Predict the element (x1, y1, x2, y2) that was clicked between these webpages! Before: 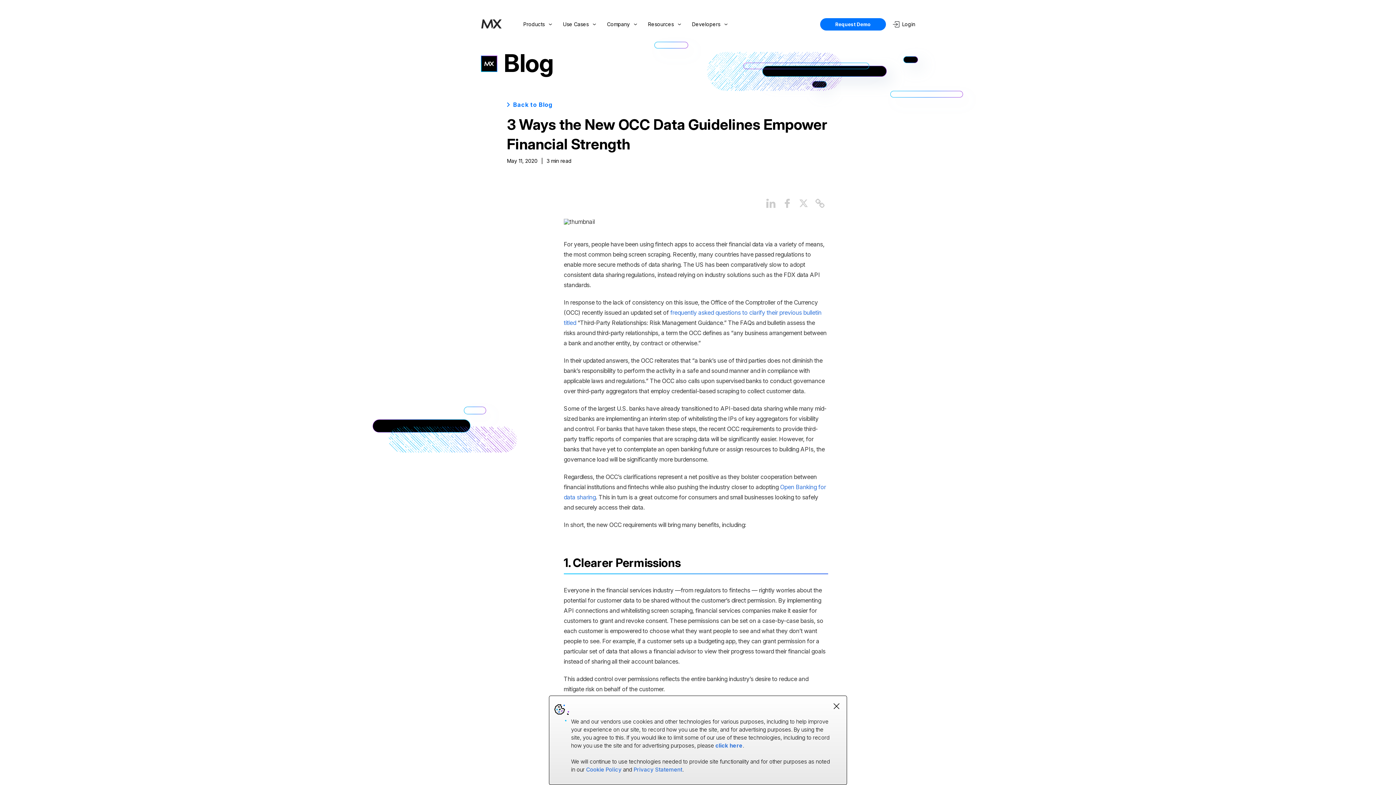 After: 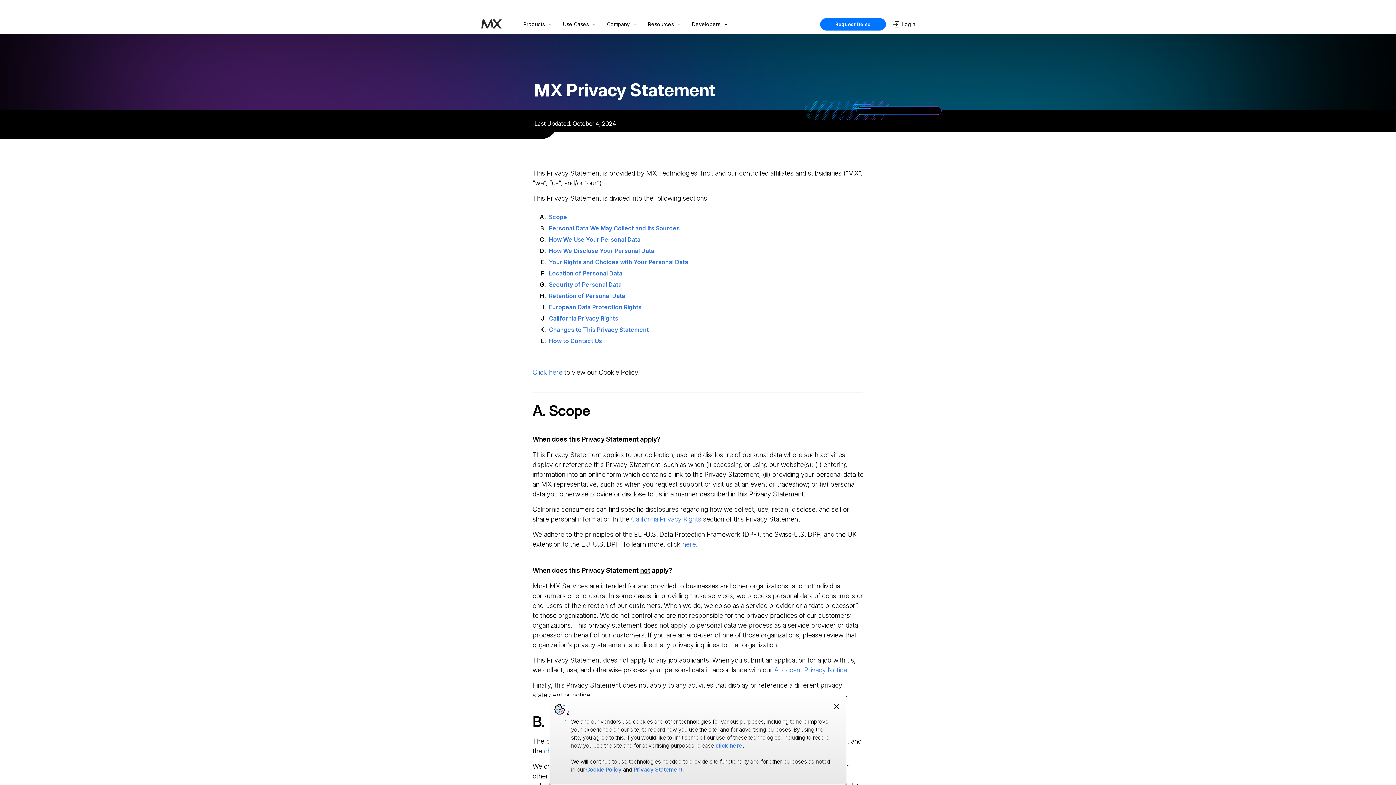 Action: label: Privacy Statement bbox: (633, 766, 682, 773)